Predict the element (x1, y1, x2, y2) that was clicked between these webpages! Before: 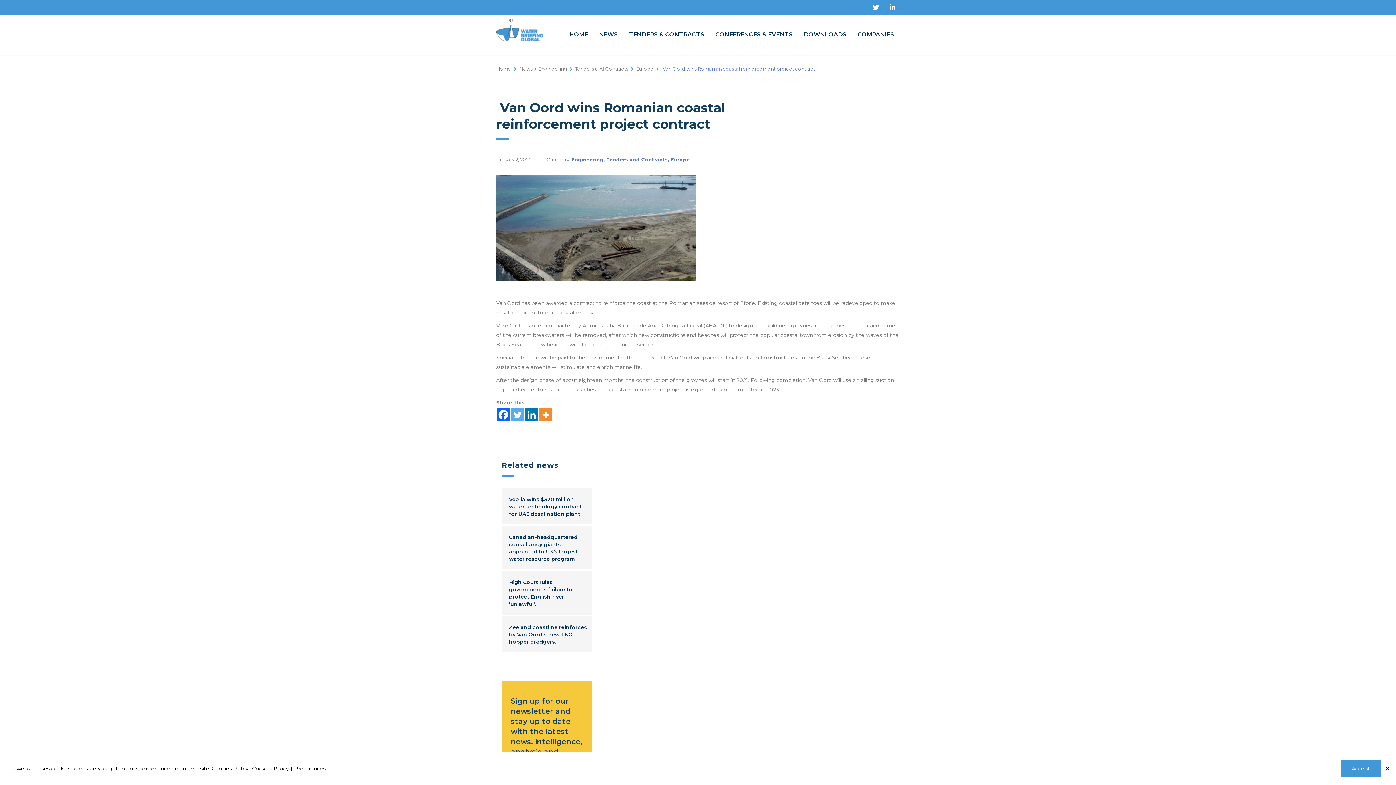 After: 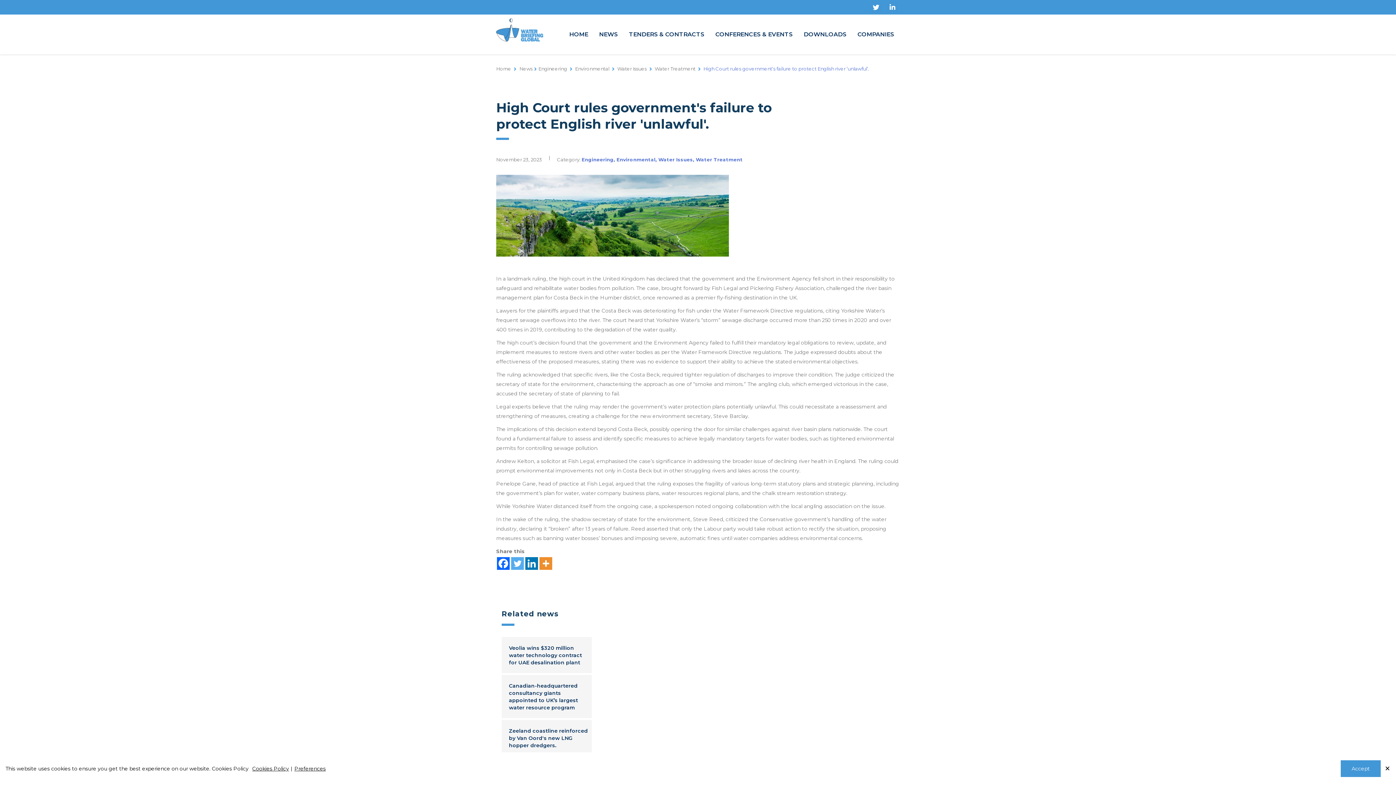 Action: bbox: (509, 578, 588, 608) label: High Court rules government's failure to protect English river 'unlawful'.